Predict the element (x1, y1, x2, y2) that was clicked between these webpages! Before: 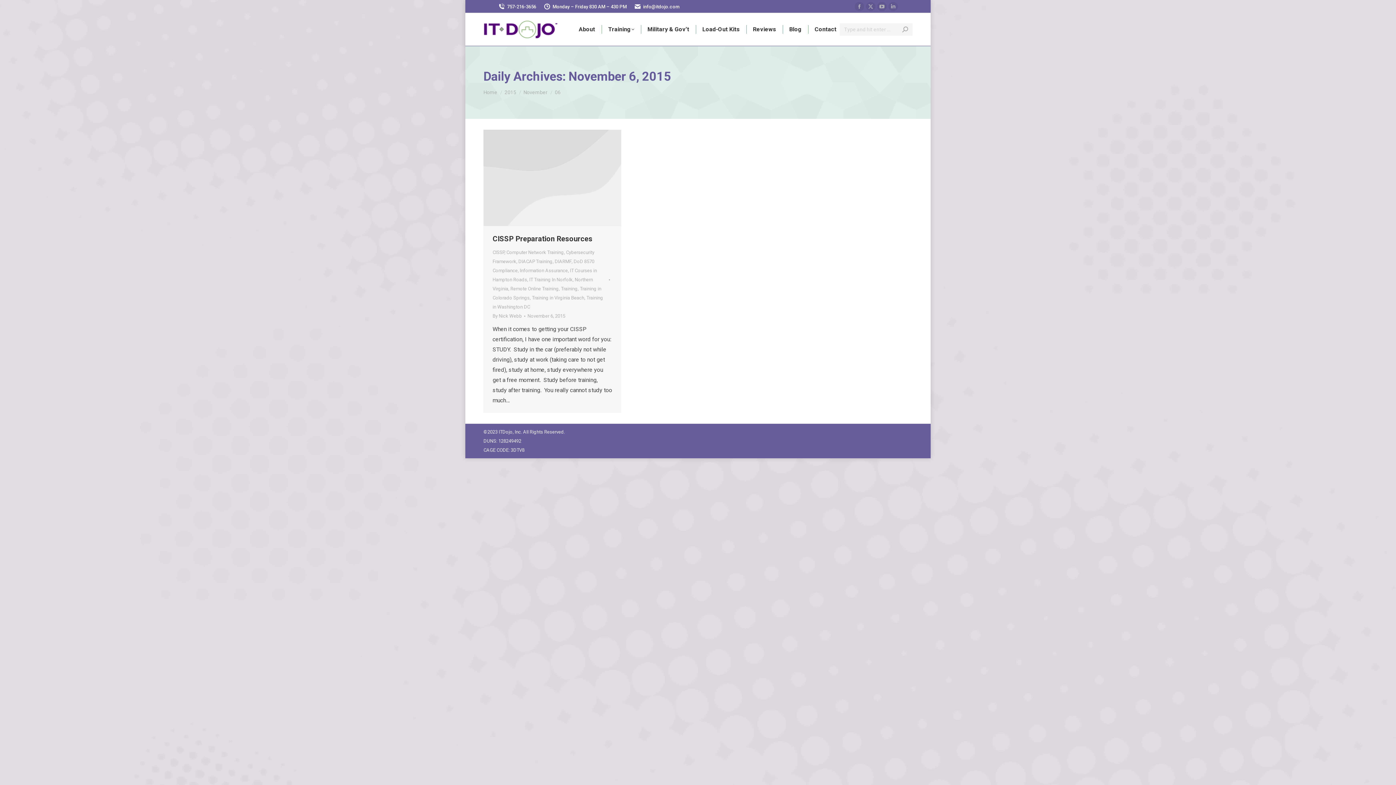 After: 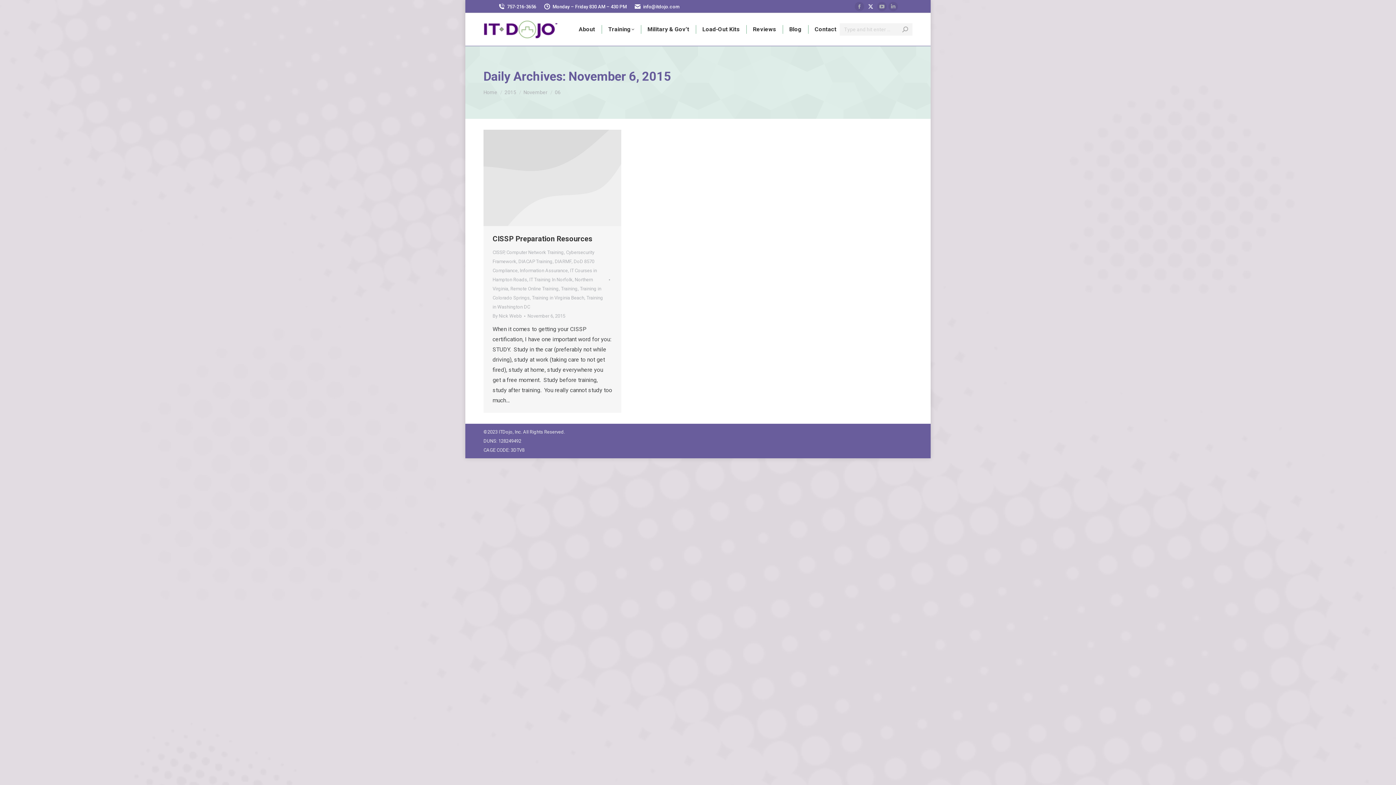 Action: label: X page opens in new window bbox: (866, 1, 875, 11)